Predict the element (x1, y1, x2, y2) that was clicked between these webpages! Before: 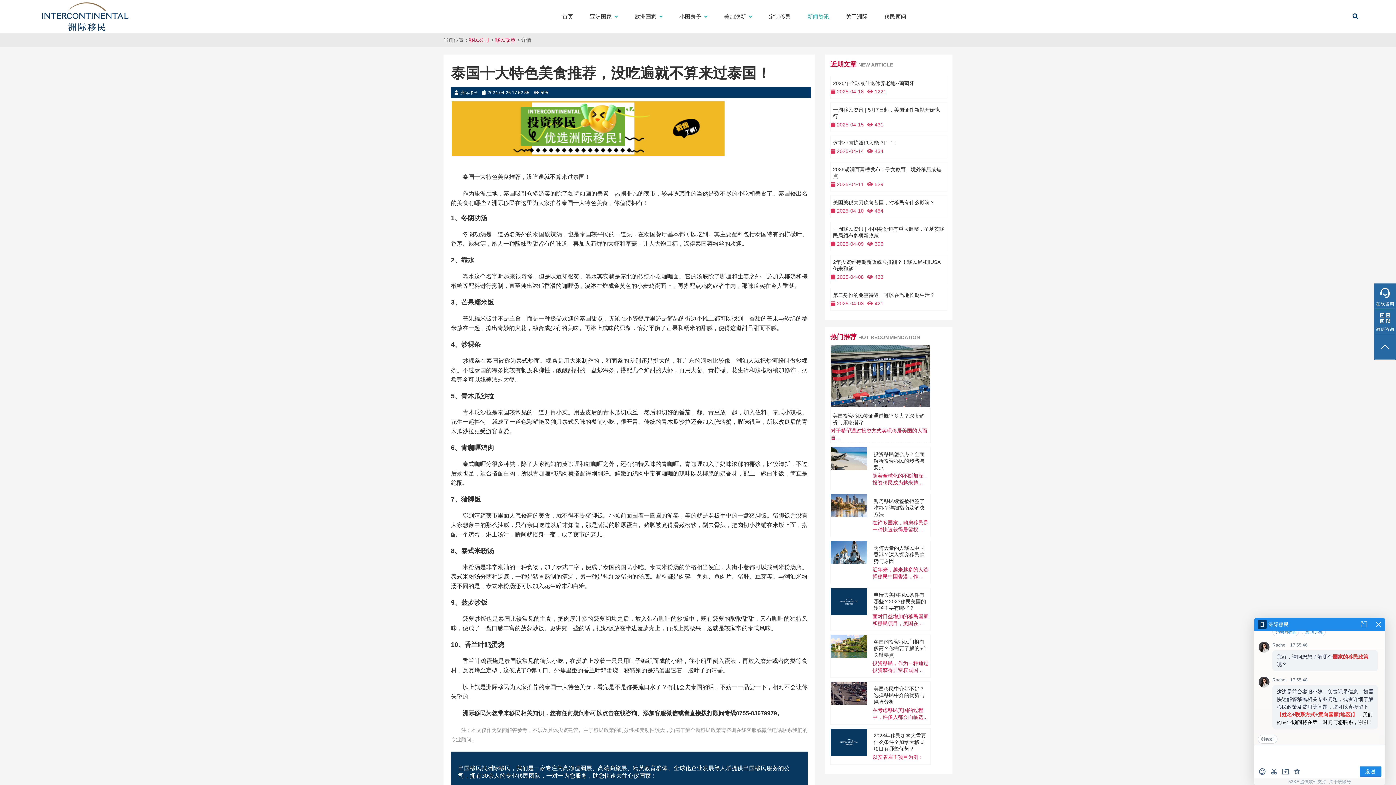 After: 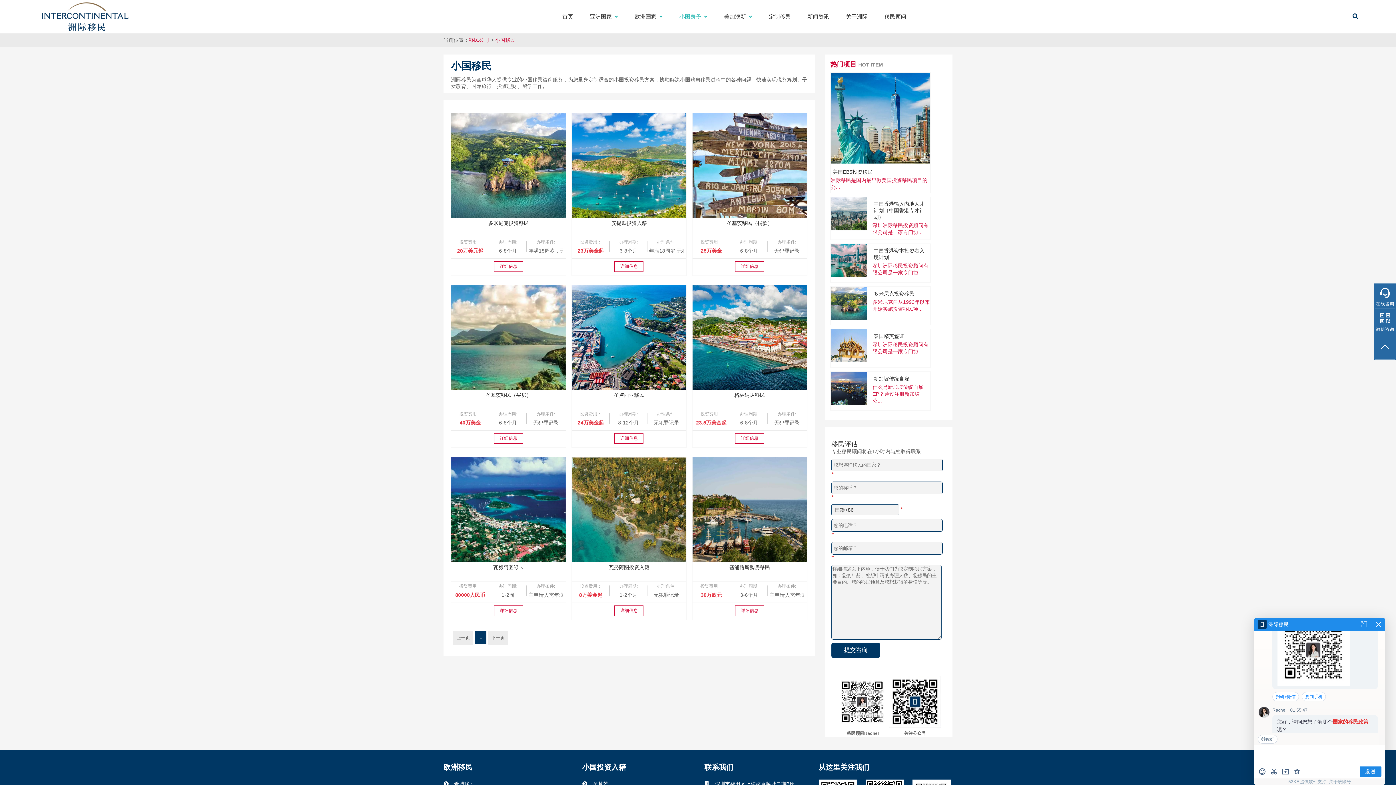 Action: label: 小国身份 bbox: (679, 0, 701, 33)